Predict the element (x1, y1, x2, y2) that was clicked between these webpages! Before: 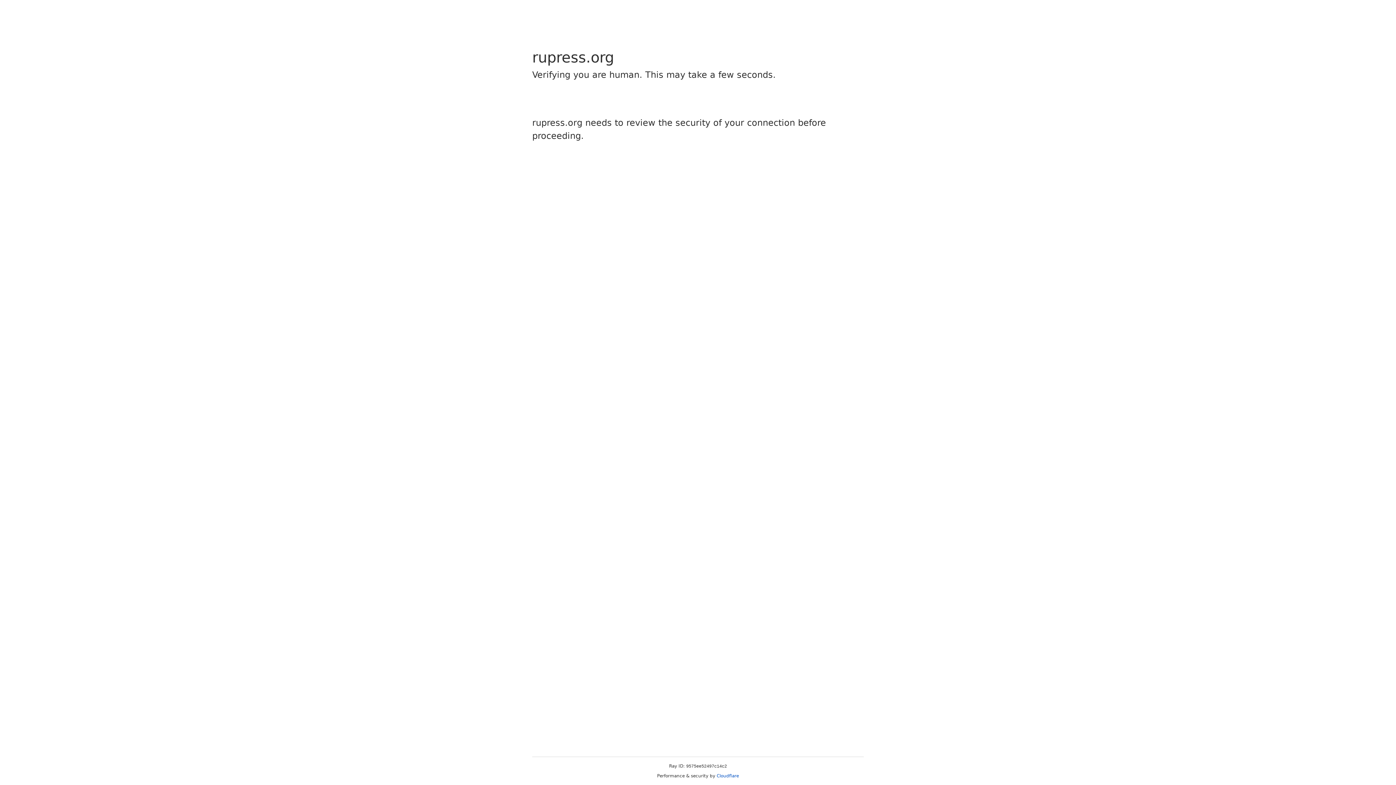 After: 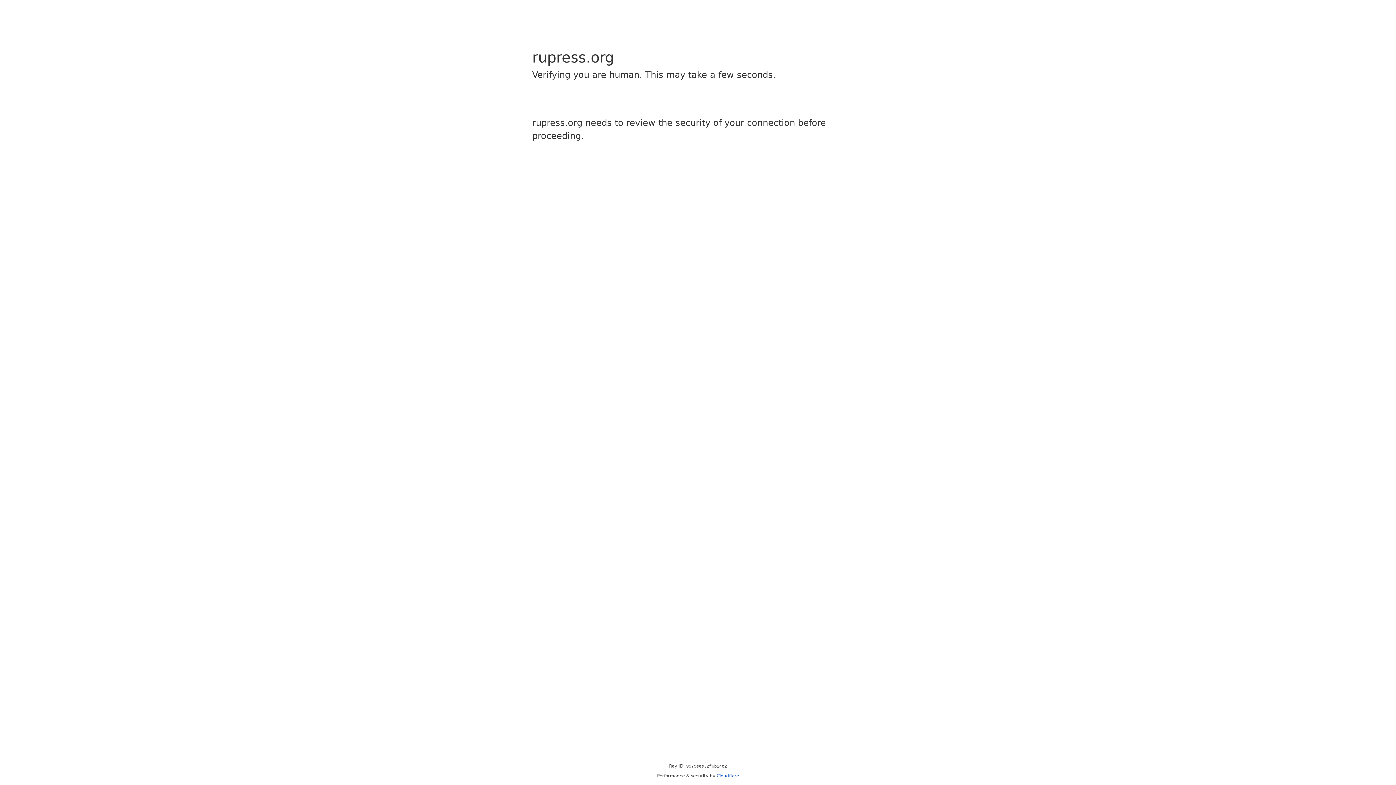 Action: label: Cloudflare bbox: (716, 773, 739, 778)